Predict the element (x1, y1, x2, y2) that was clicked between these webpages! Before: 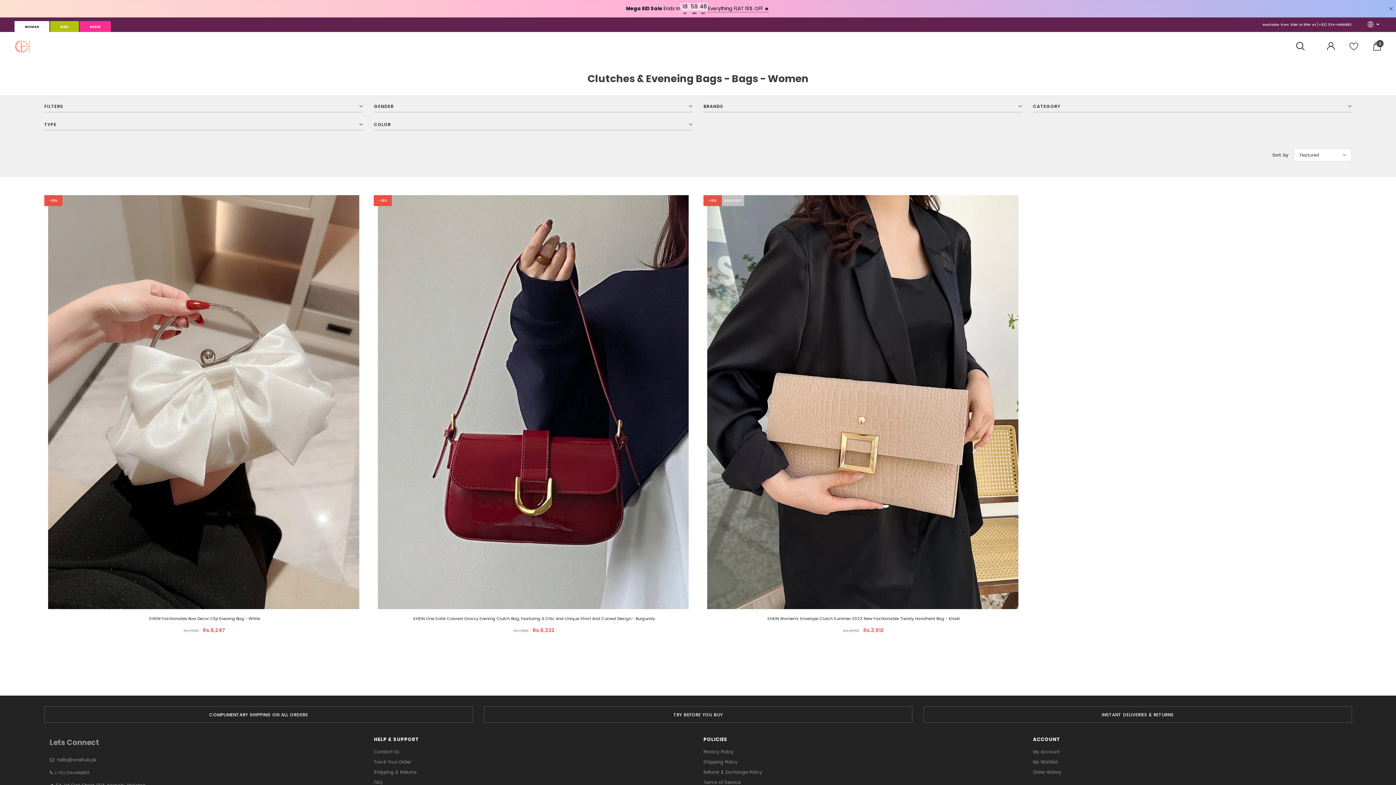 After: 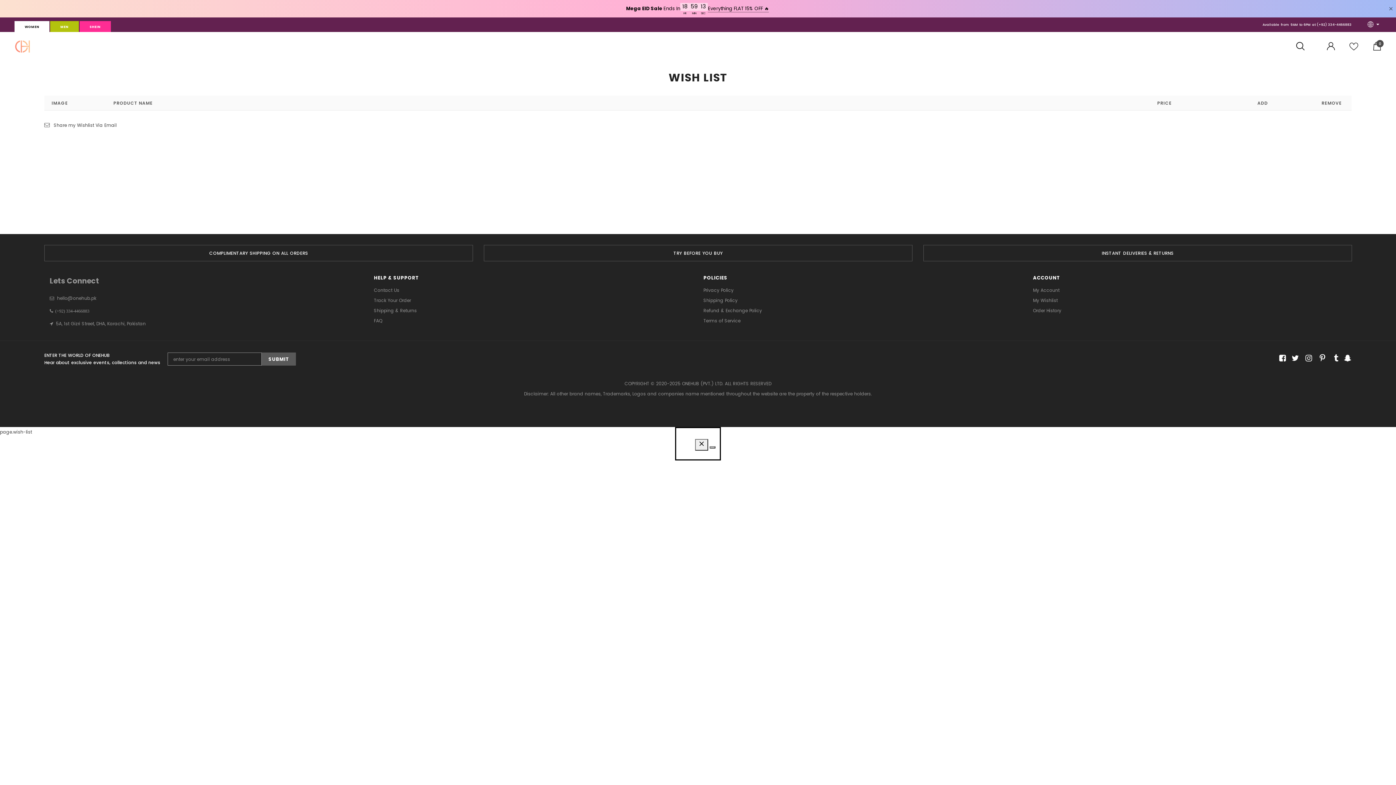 Action: bbox: (1349, 46, 1358, 52)